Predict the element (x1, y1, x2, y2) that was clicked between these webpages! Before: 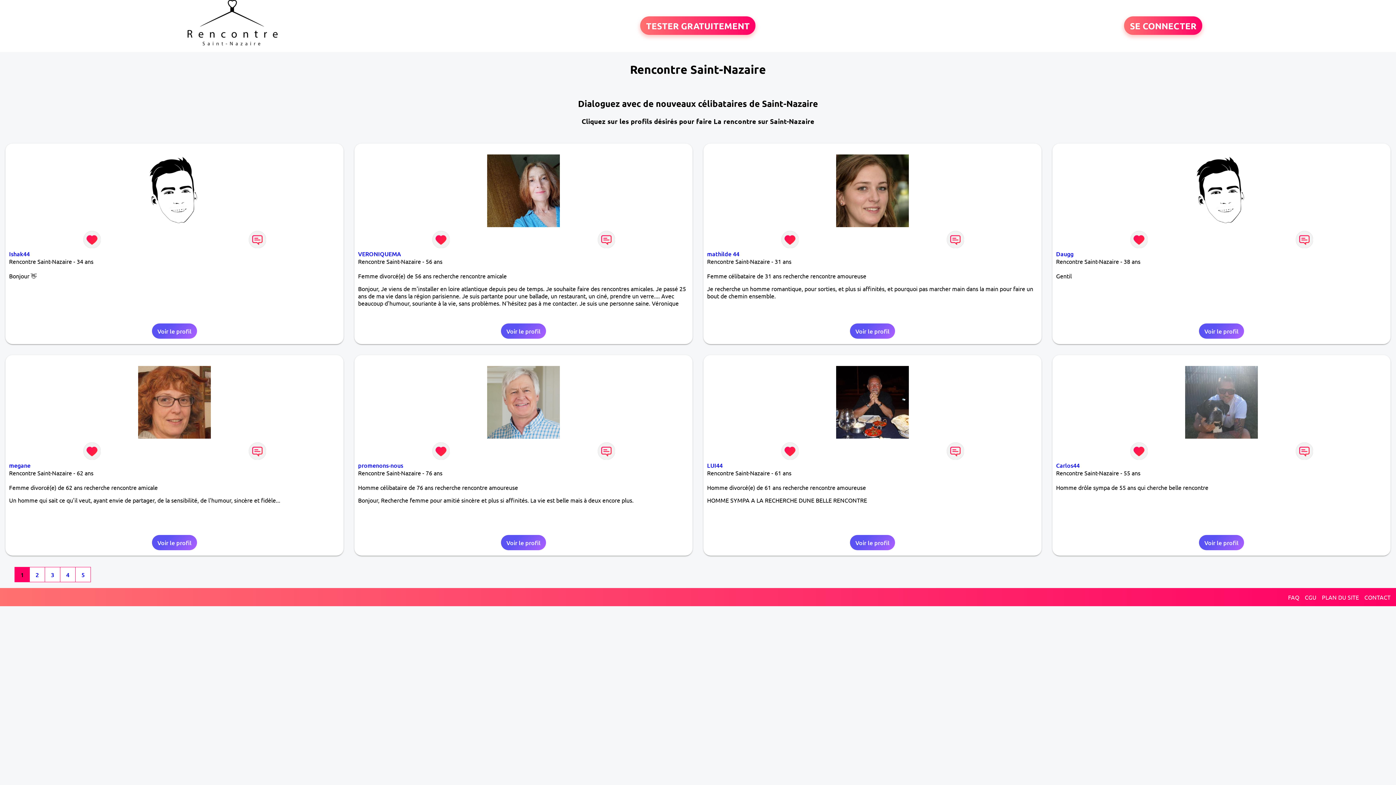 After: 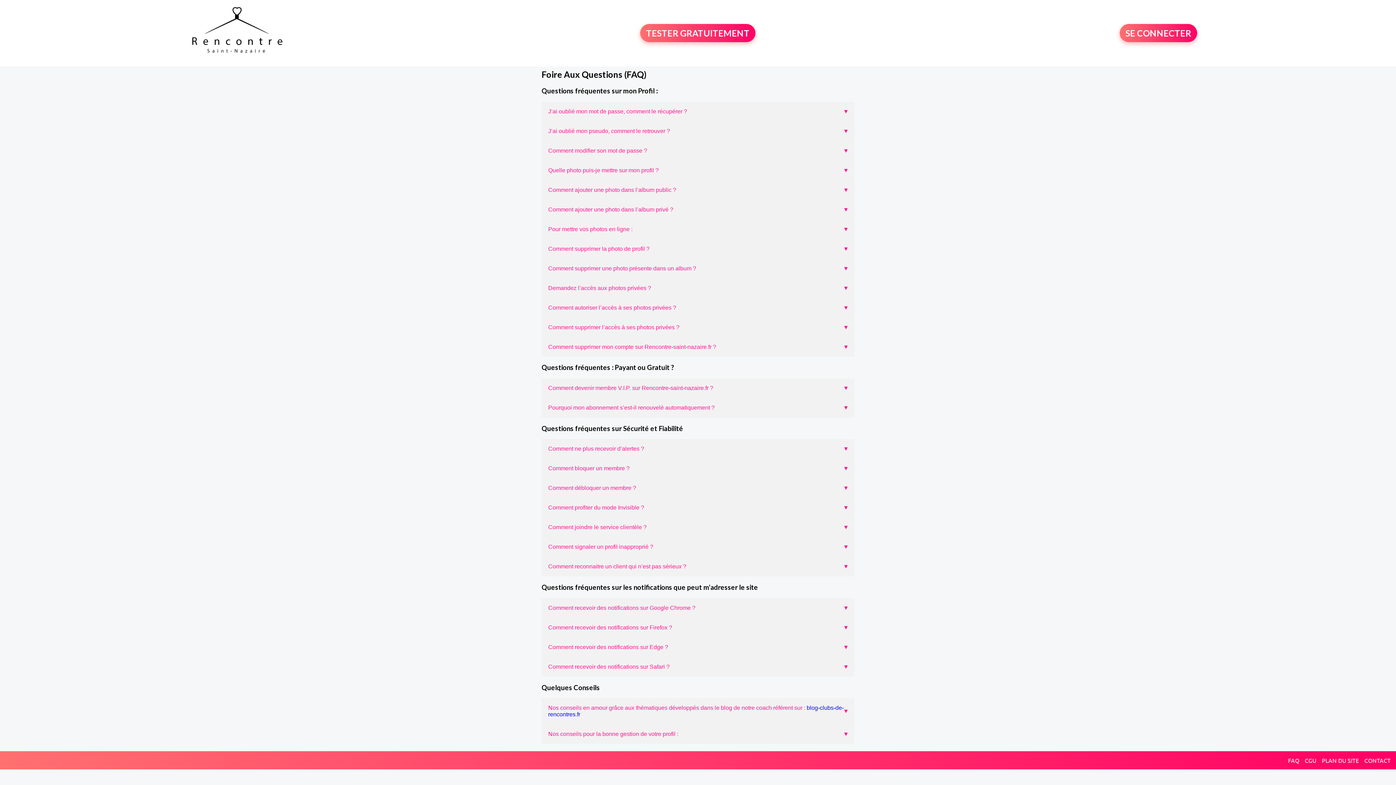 Action: bbox: (1288, 593, 1299, 601) label: FAQ